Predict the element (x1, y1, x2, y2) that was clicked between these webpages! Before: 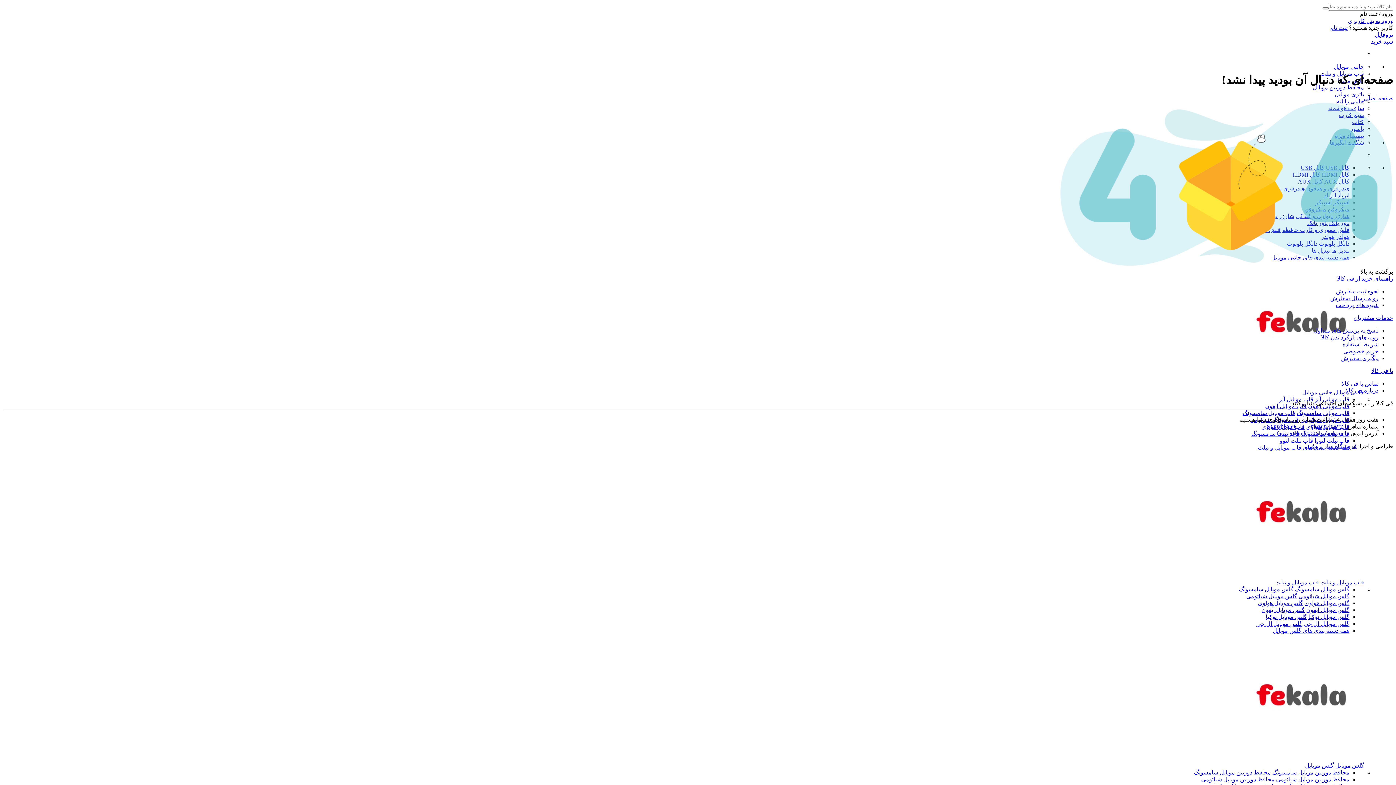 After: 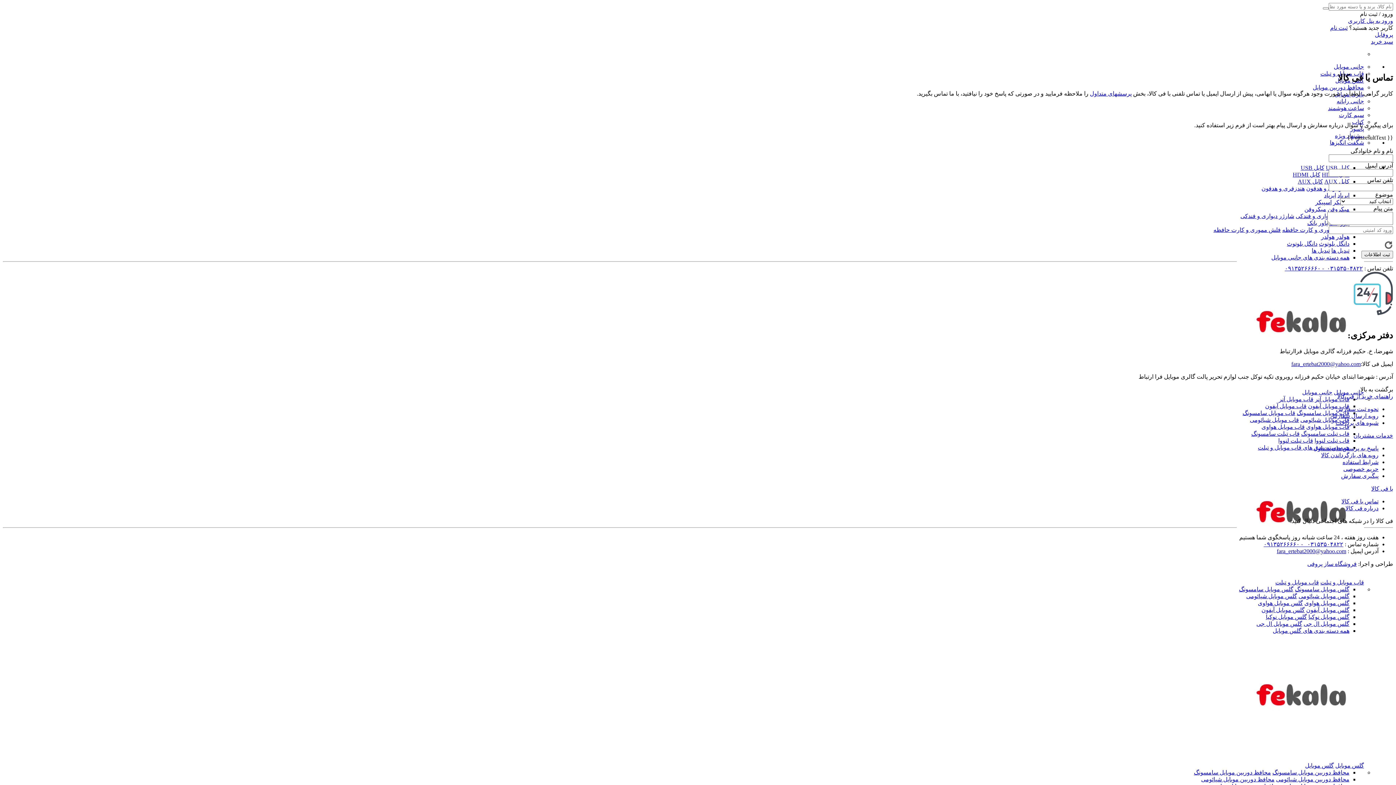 Action: label: تماس با فی کالا bbox: (1341, 380, 1378, 386)